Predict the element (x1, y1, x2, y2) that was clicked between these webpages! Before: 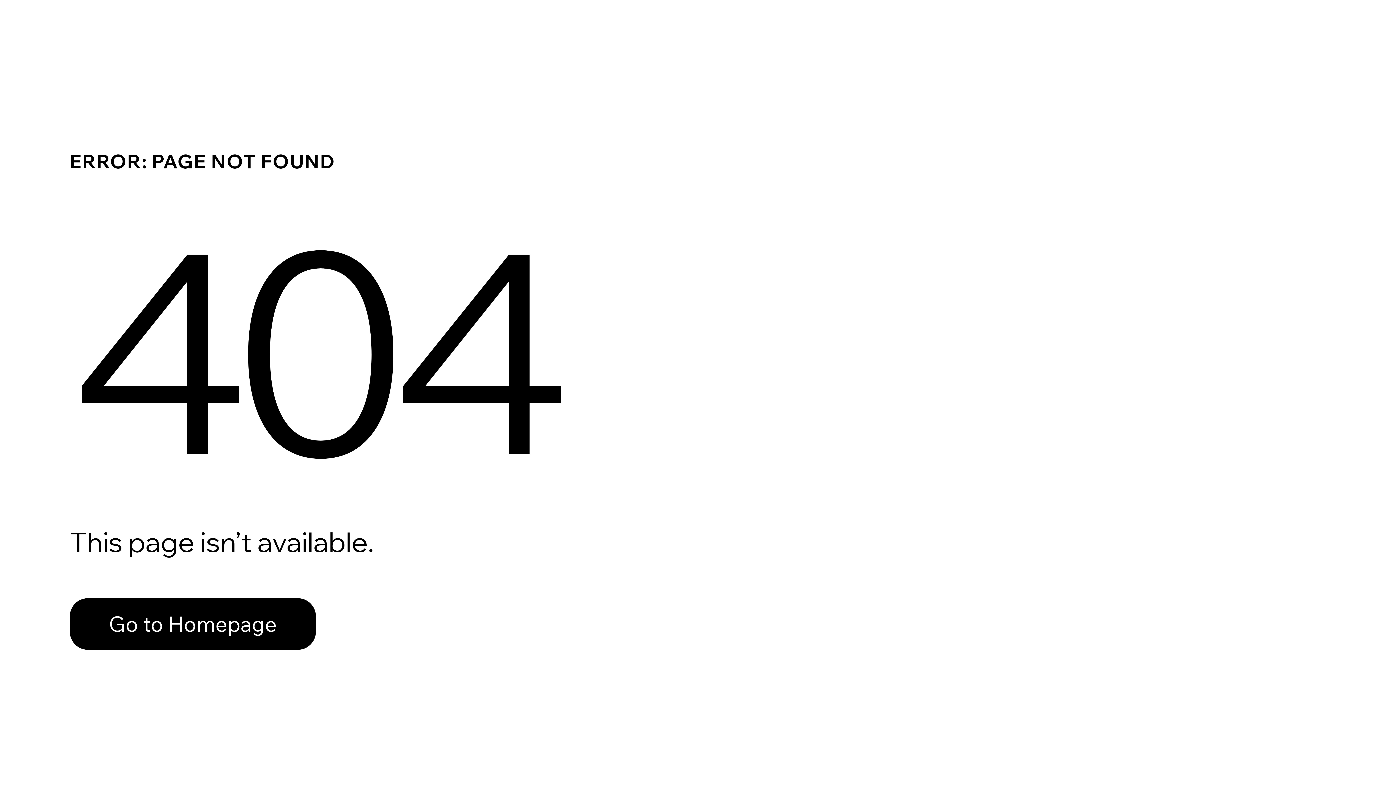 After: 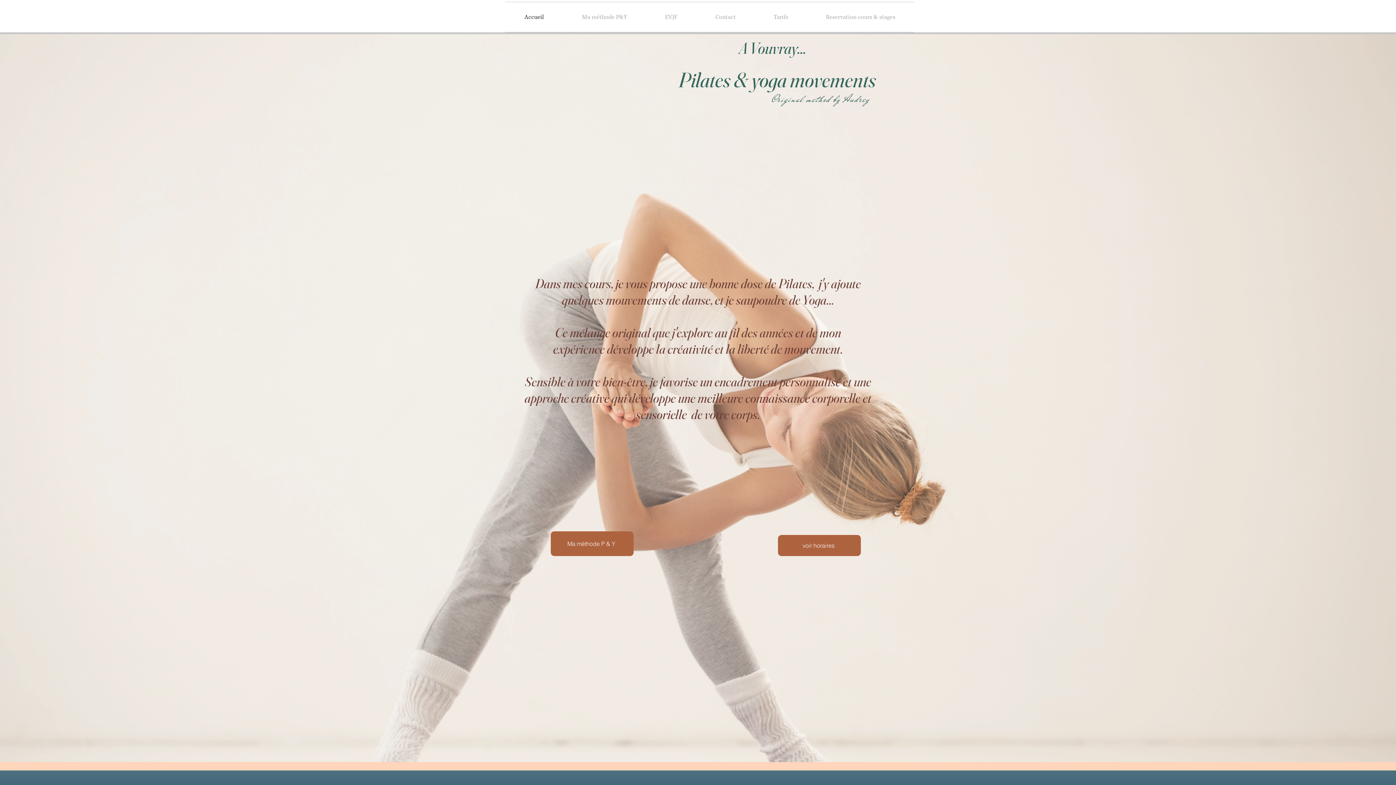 Action: label: Go to Homepage bbox: (69, 598, 316, 650)